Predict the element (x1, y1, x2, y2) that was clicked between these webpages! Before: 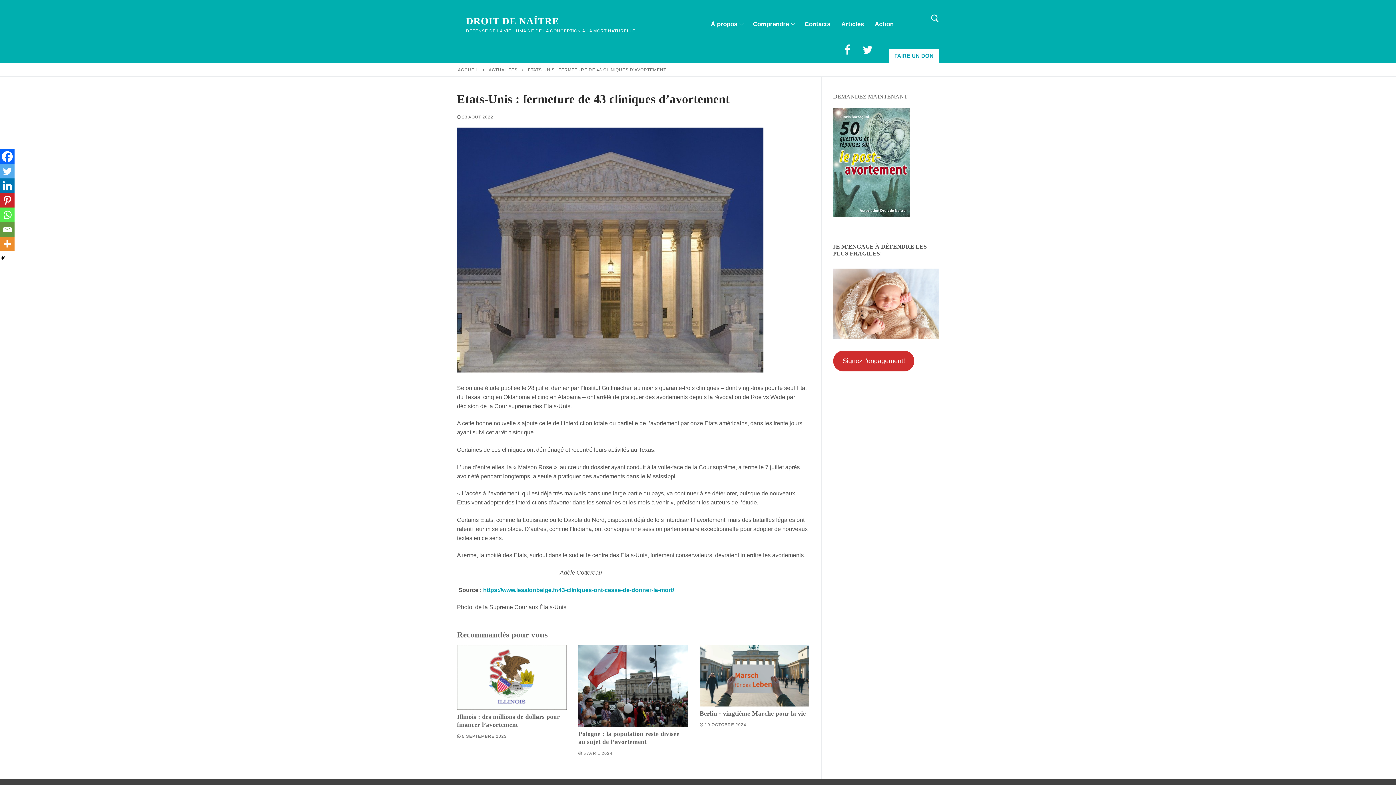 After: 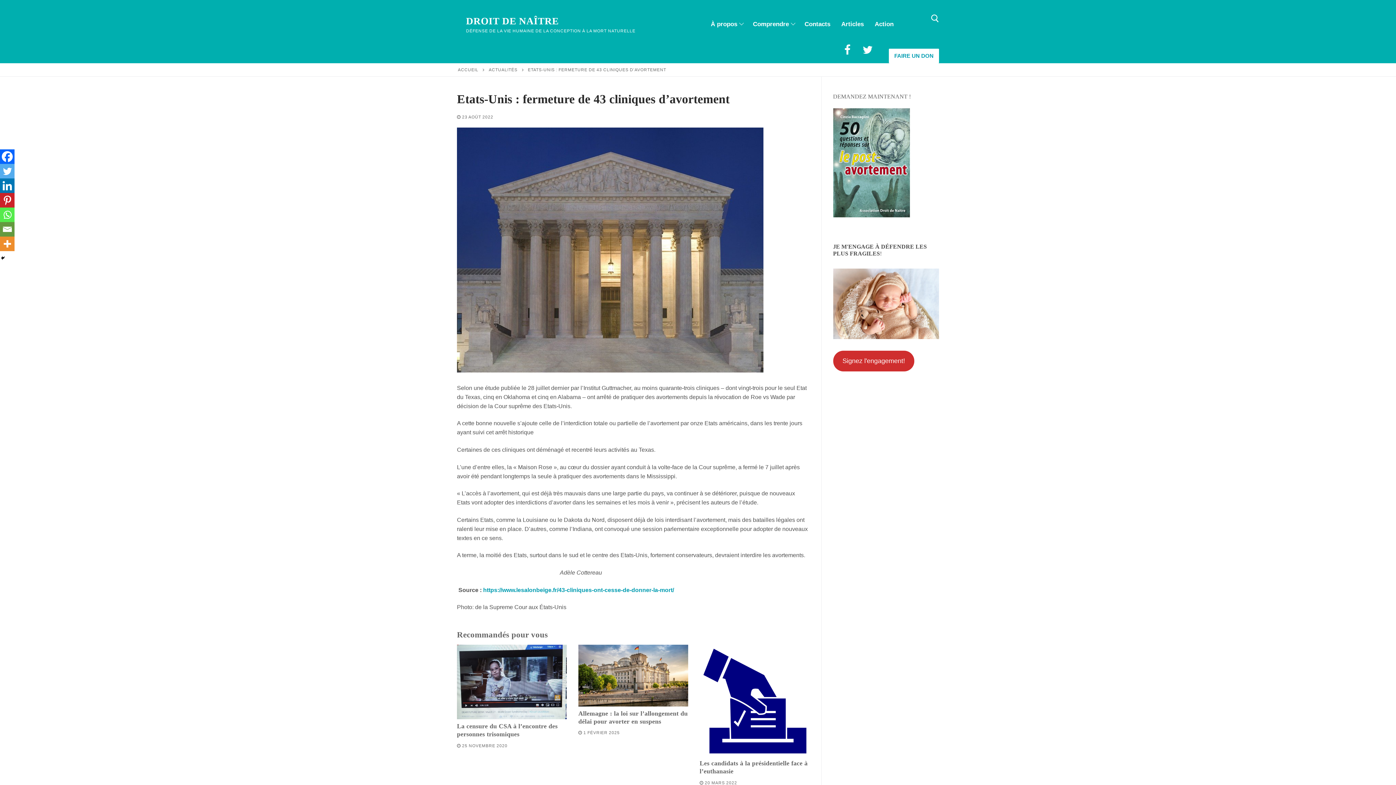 Action: label:  23 AOÛT 2022 bbox: (457, 115, 493, 119)